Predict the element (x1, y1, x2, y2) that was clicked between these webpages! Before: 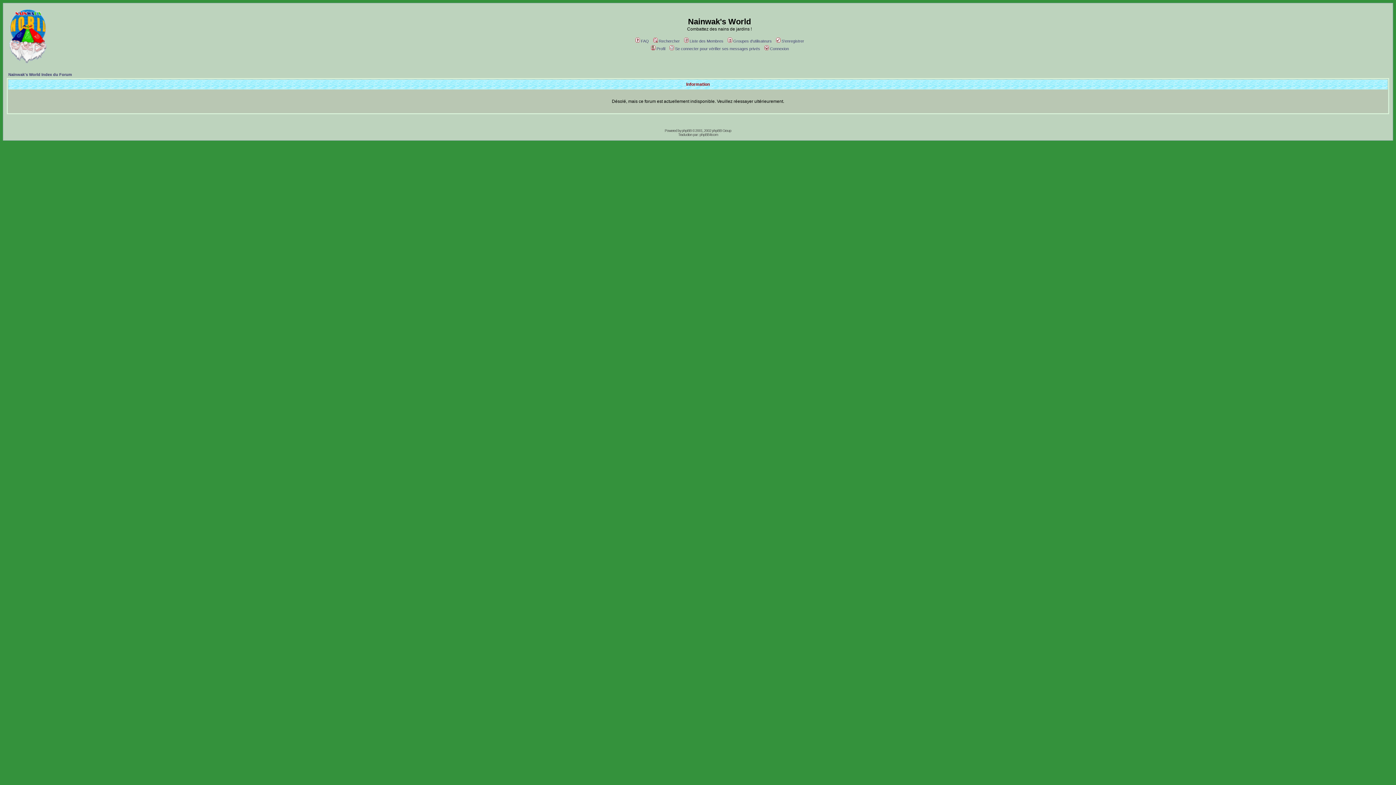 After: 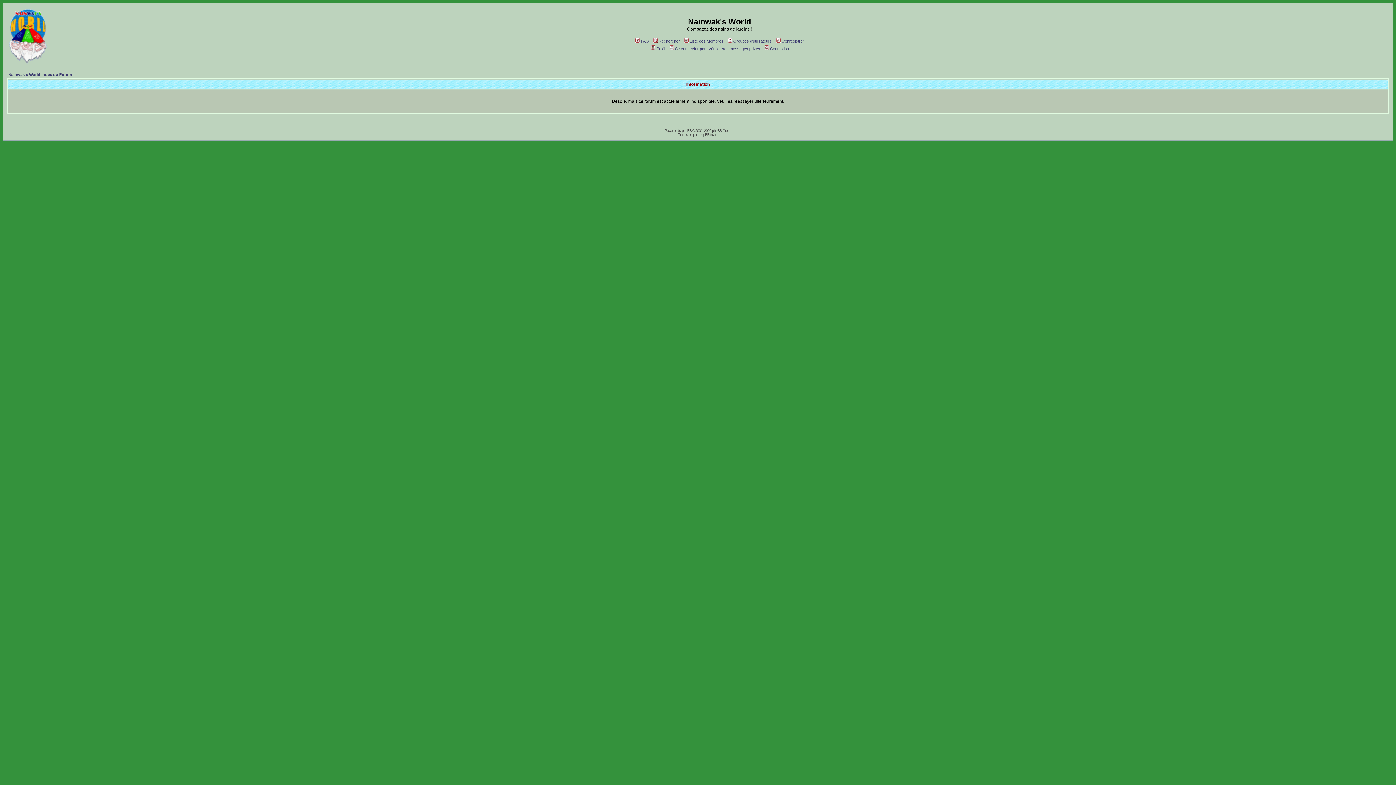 Action: bbox: (634, 38, 649, 43) label: FAQ